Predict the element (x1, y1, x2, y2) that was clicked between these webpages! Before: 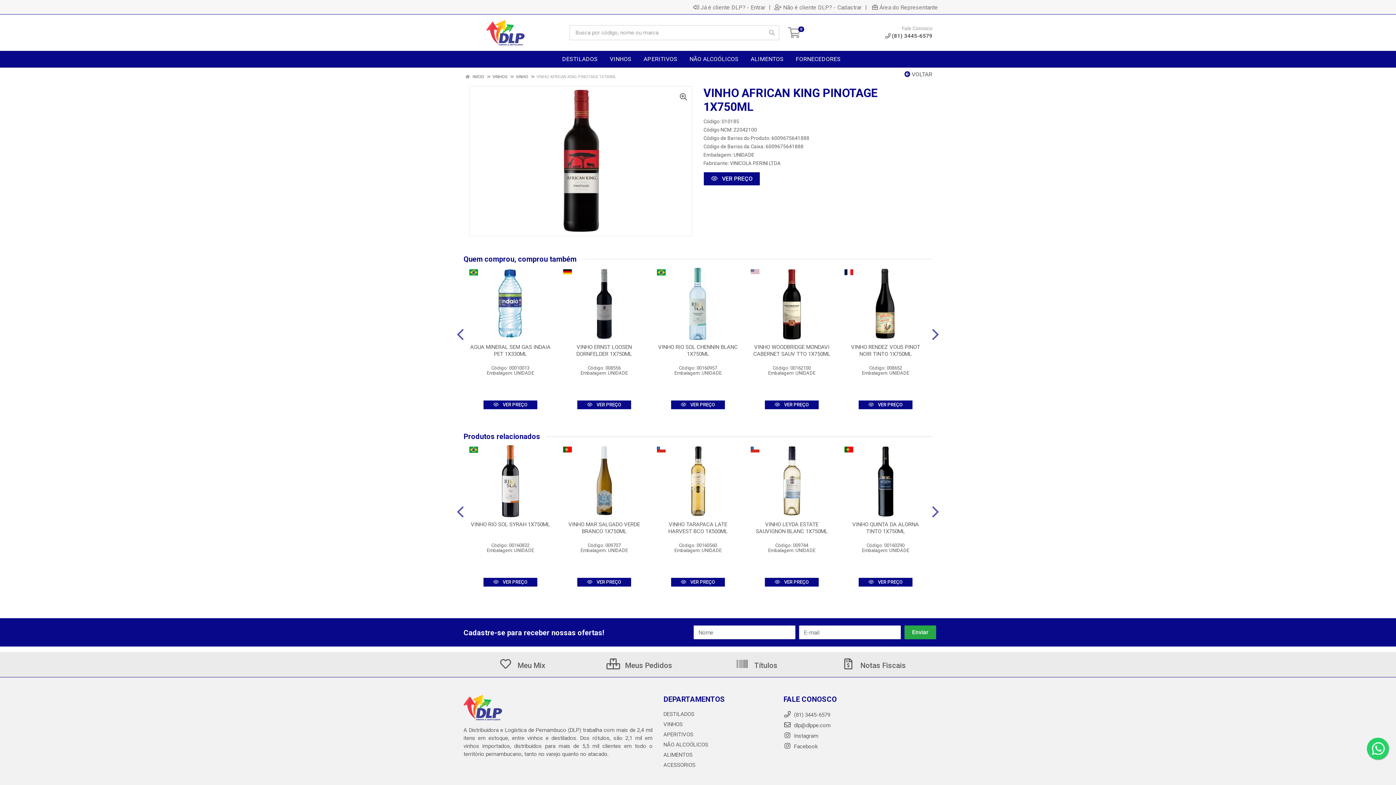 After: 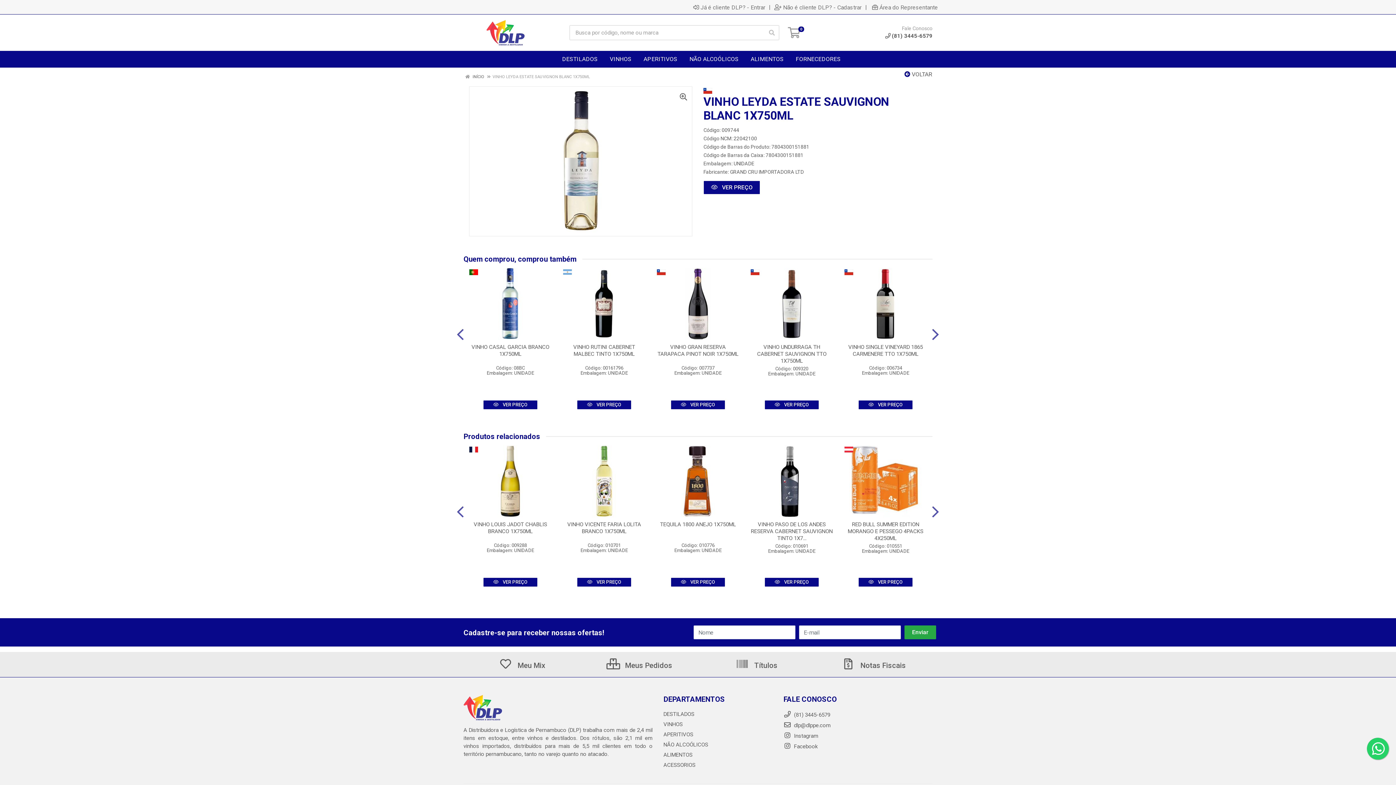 Action: label: VINHO LEYDA ESTATE SAUVIGNON BLANC 1X750ML bbox: (756, 521, 828, 534)